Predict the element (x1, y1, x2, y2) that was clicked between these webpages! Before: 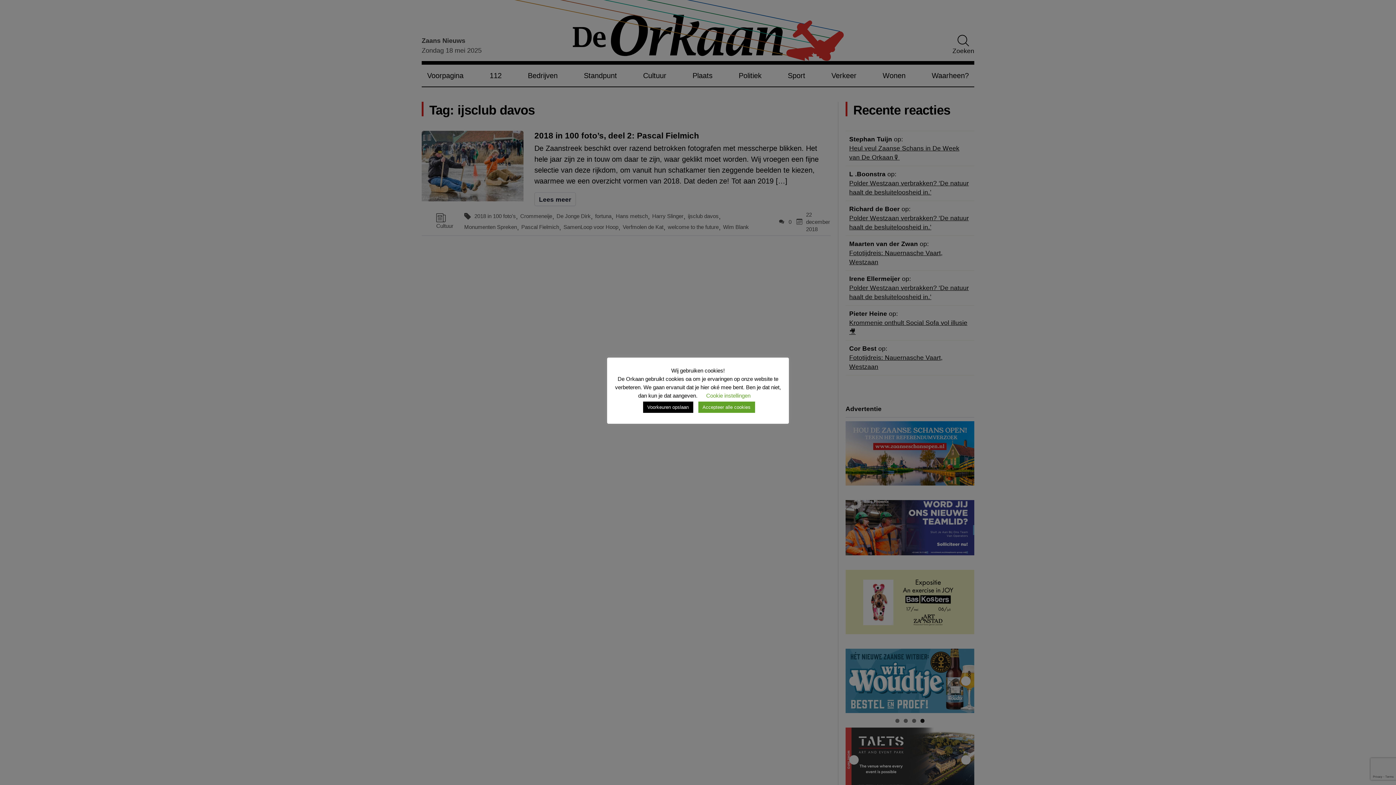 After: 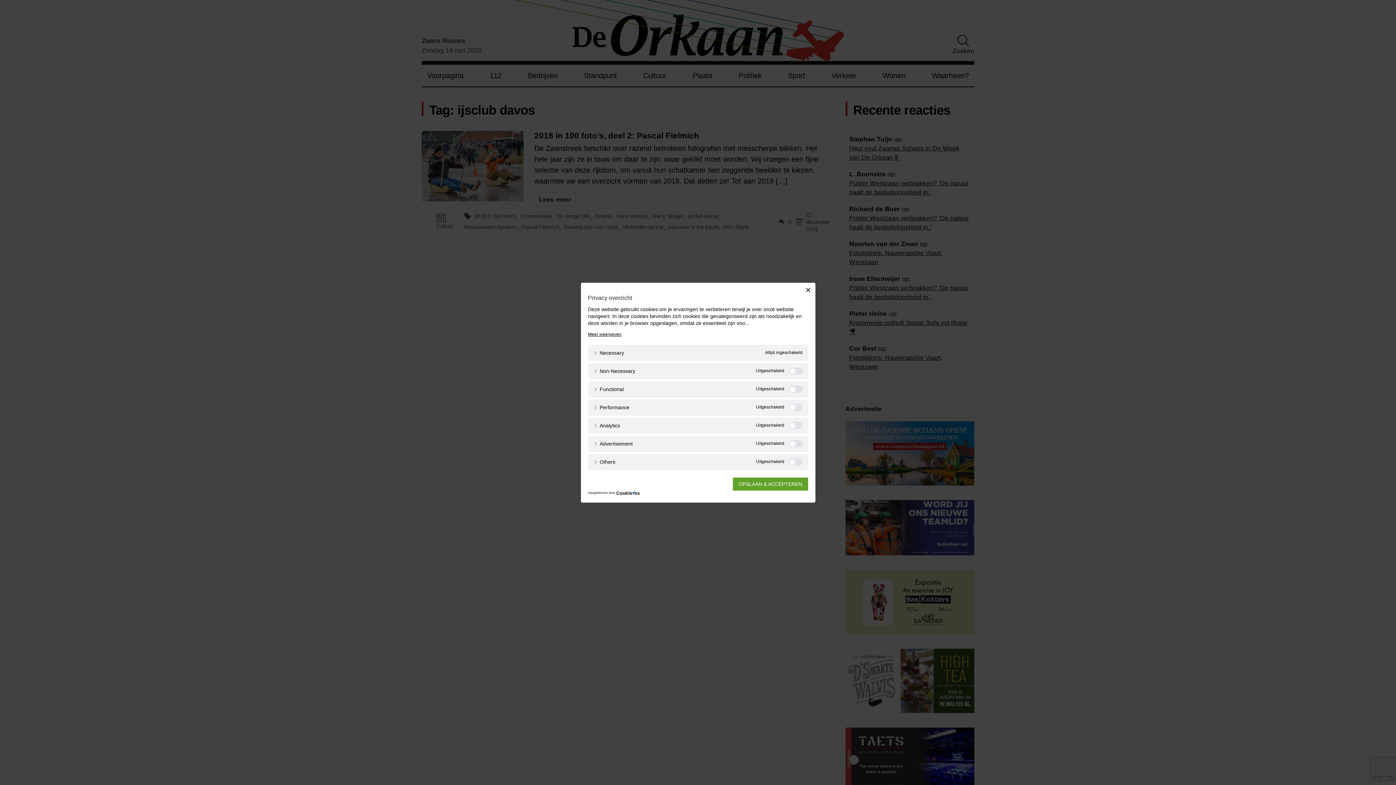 Action: label: Cookie instellingen bbox: (706, 392, 750, 398)